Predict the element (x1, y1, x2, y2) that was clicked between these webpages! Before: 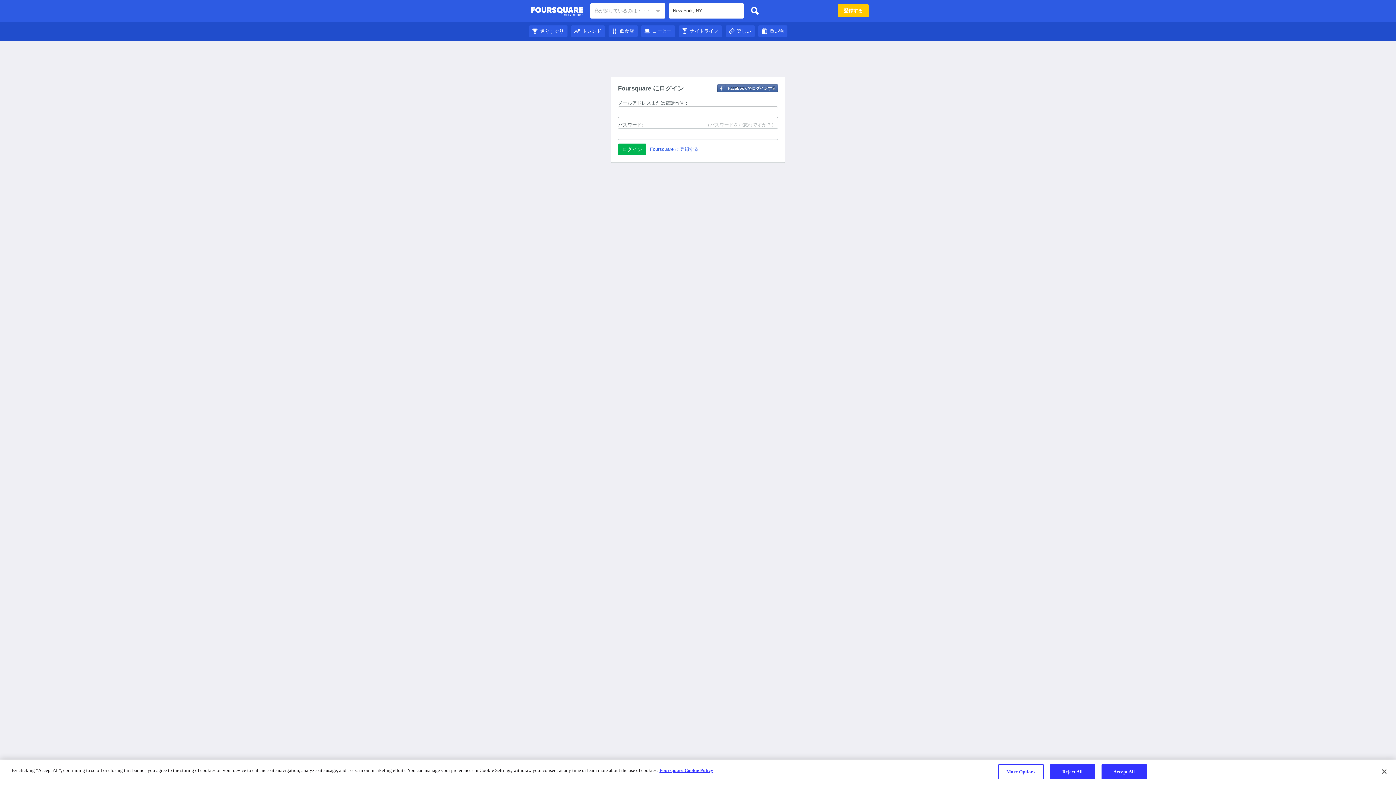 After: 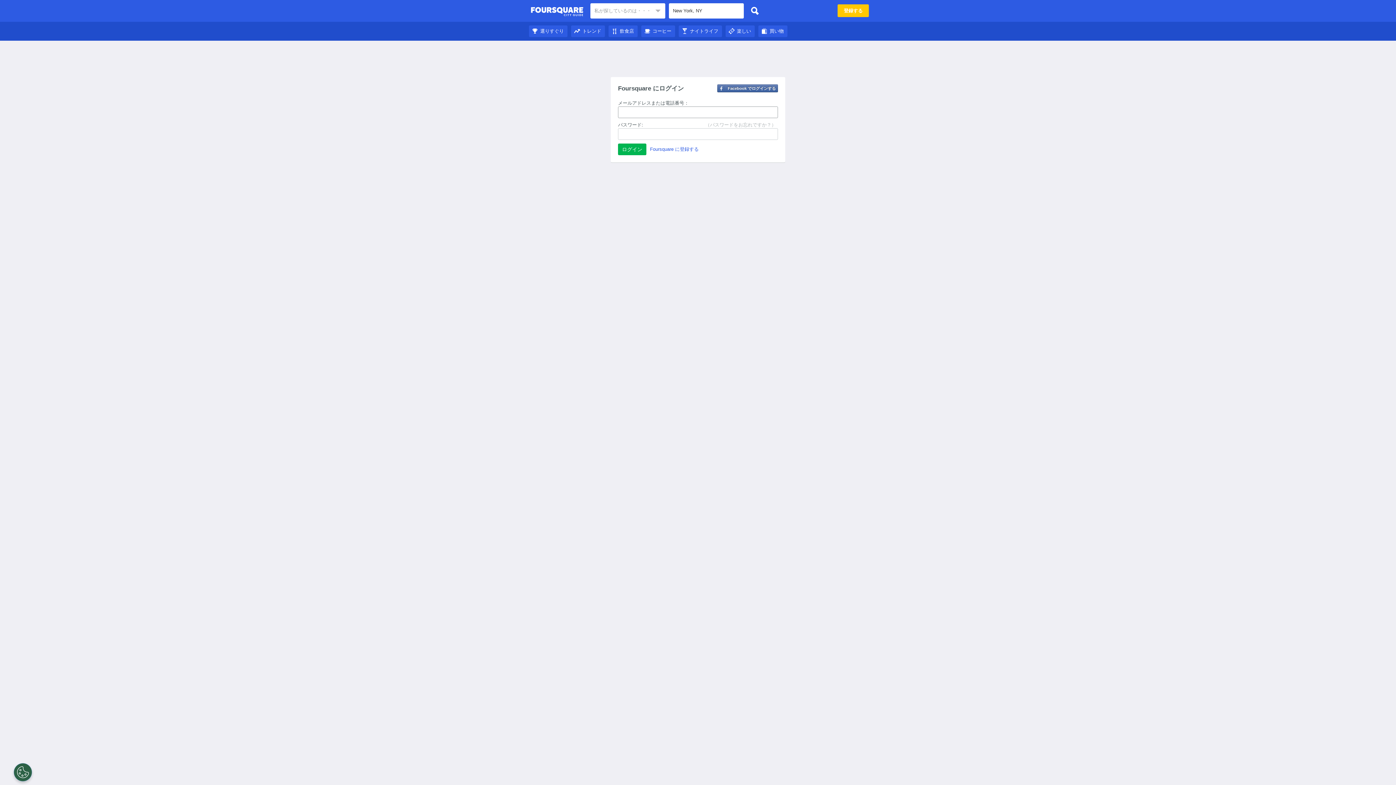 Action: bbox: (725, 28, 754, 33) label: 楽しい